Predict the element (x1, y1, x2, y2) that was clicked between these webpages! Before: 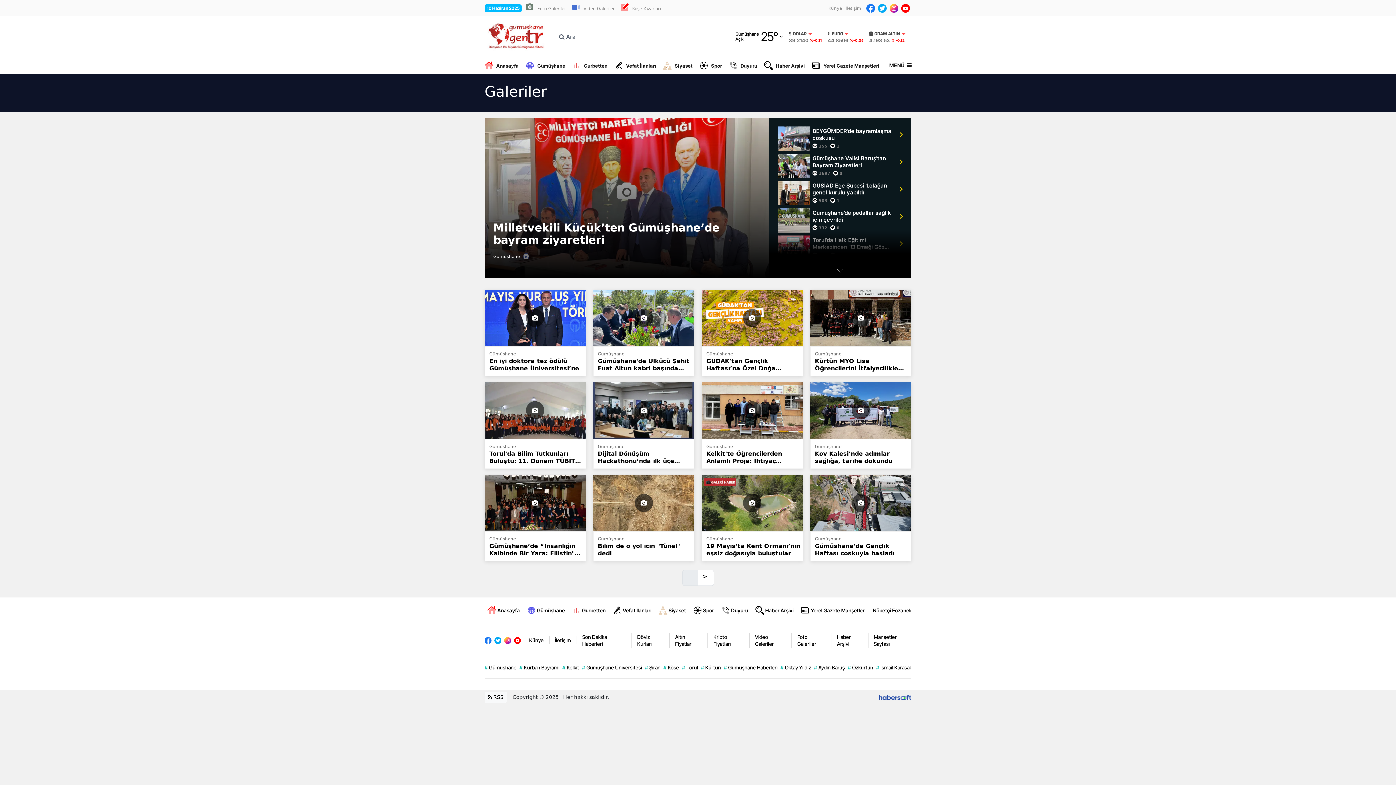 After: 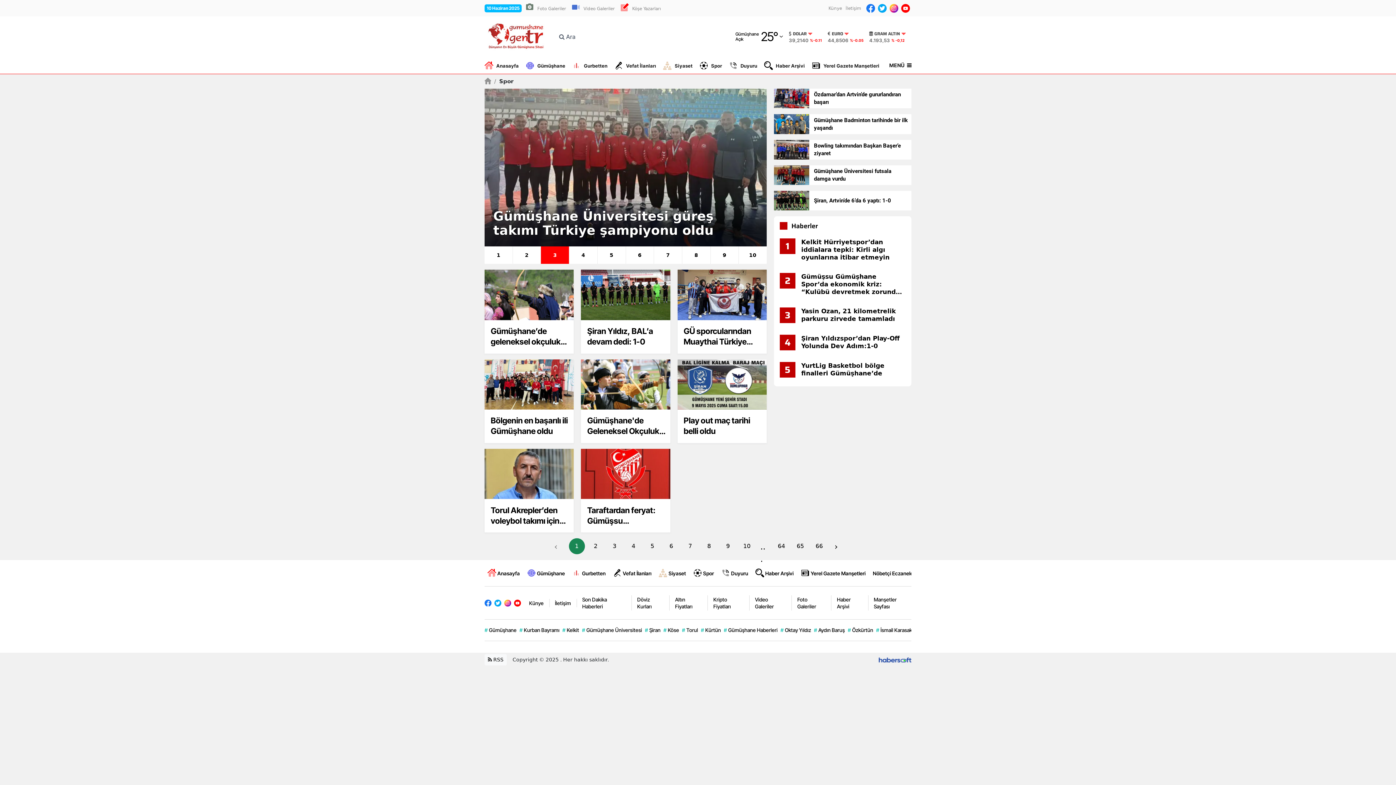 Action: label: Spor bbox: (693, 606, 714, 615)